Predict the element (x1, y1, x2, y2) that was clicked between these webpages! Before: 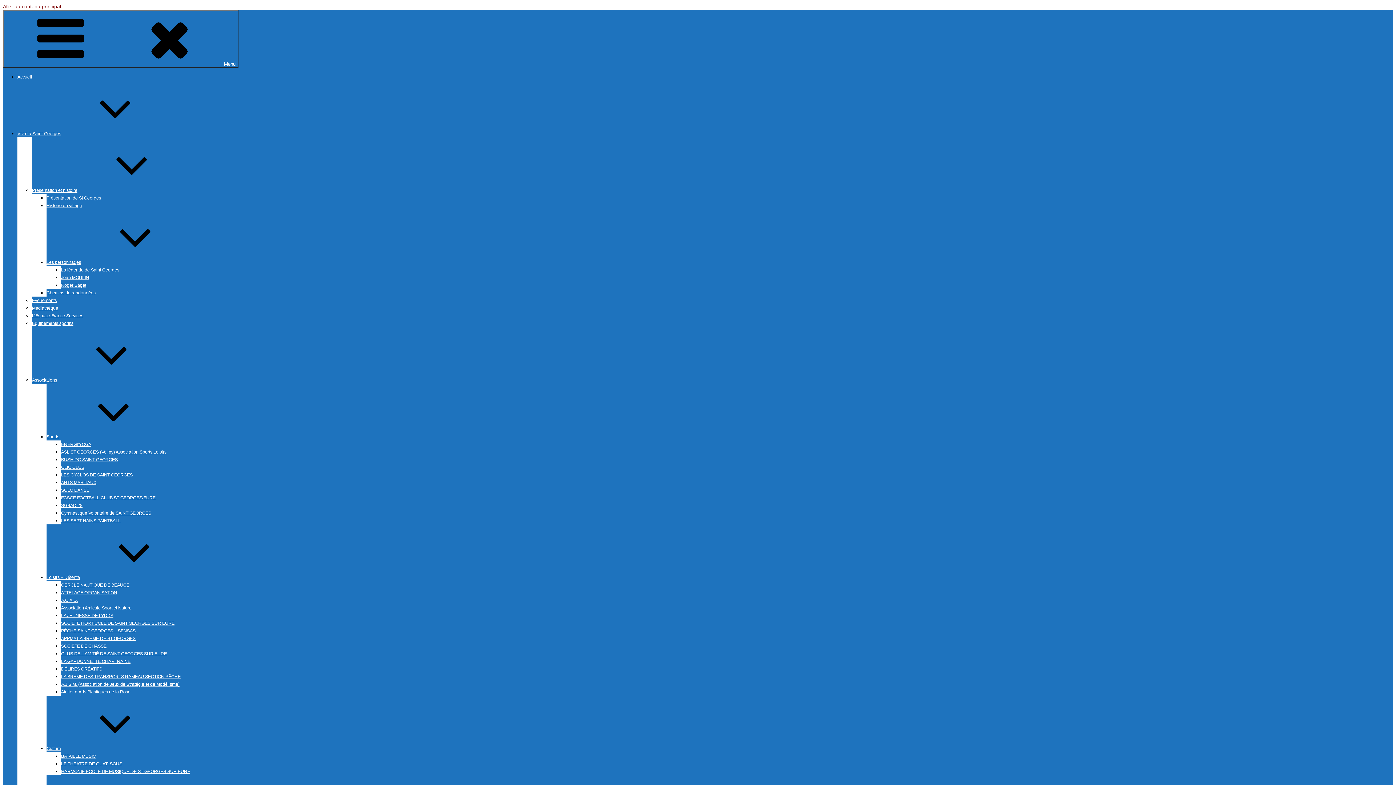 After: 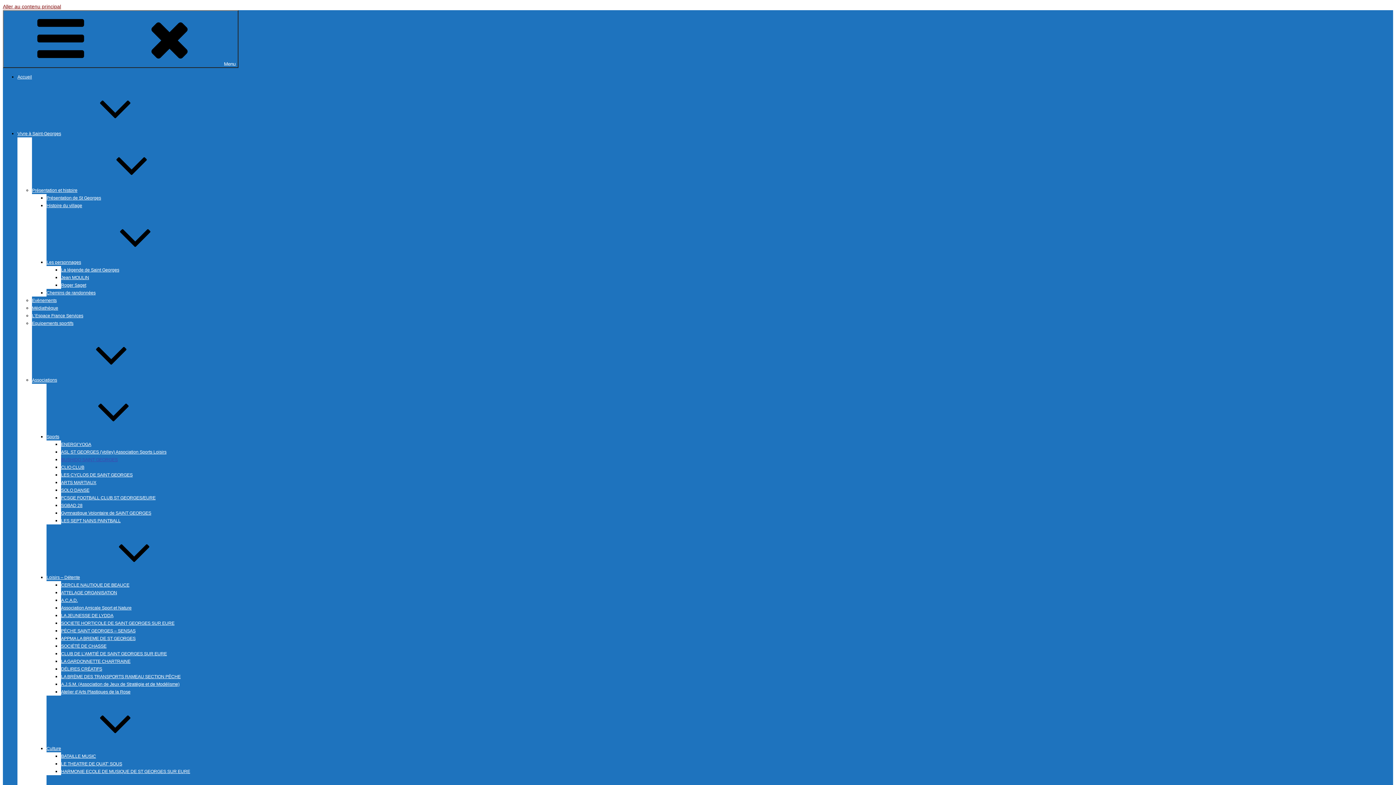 Action: label: BUSHIDO SAINT GEORGES bbox: (61, 457, 117, 462)